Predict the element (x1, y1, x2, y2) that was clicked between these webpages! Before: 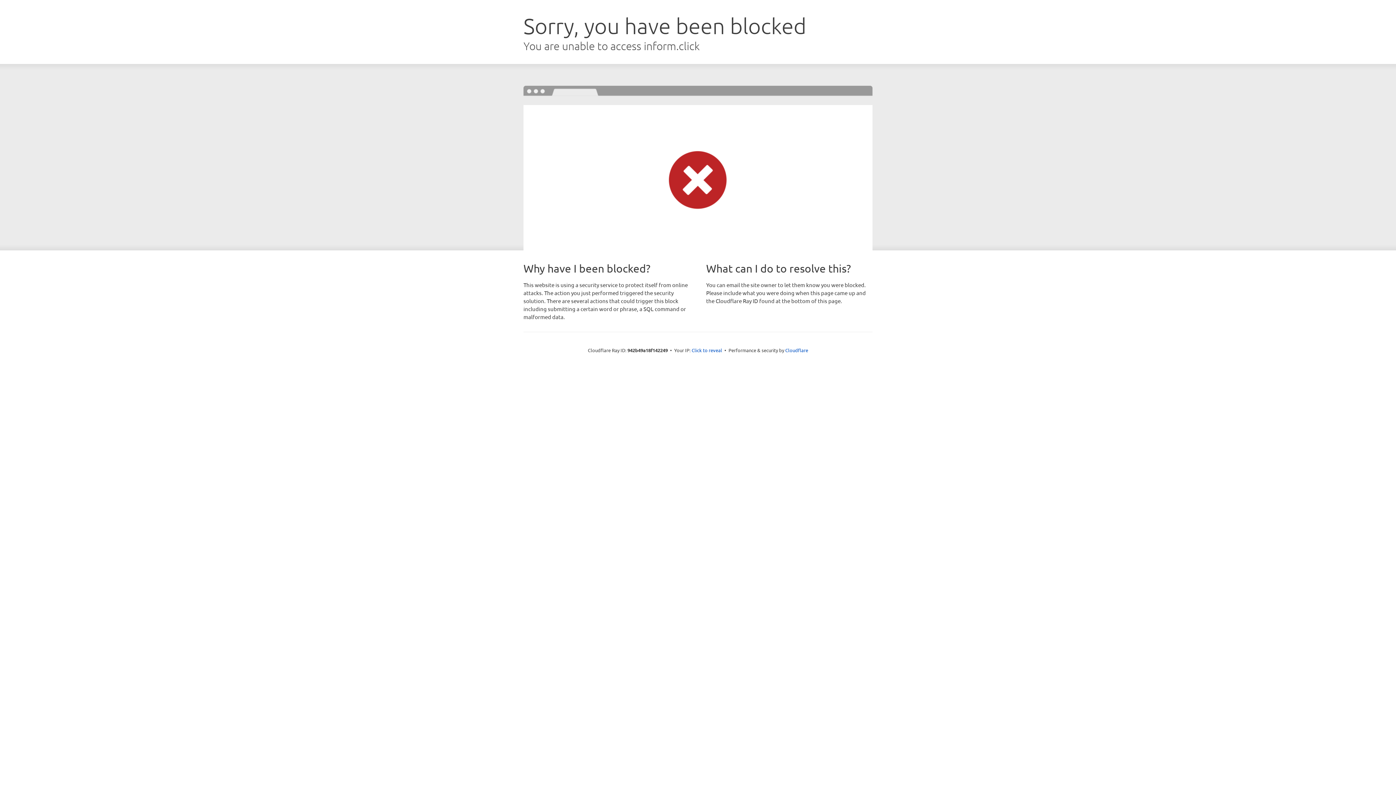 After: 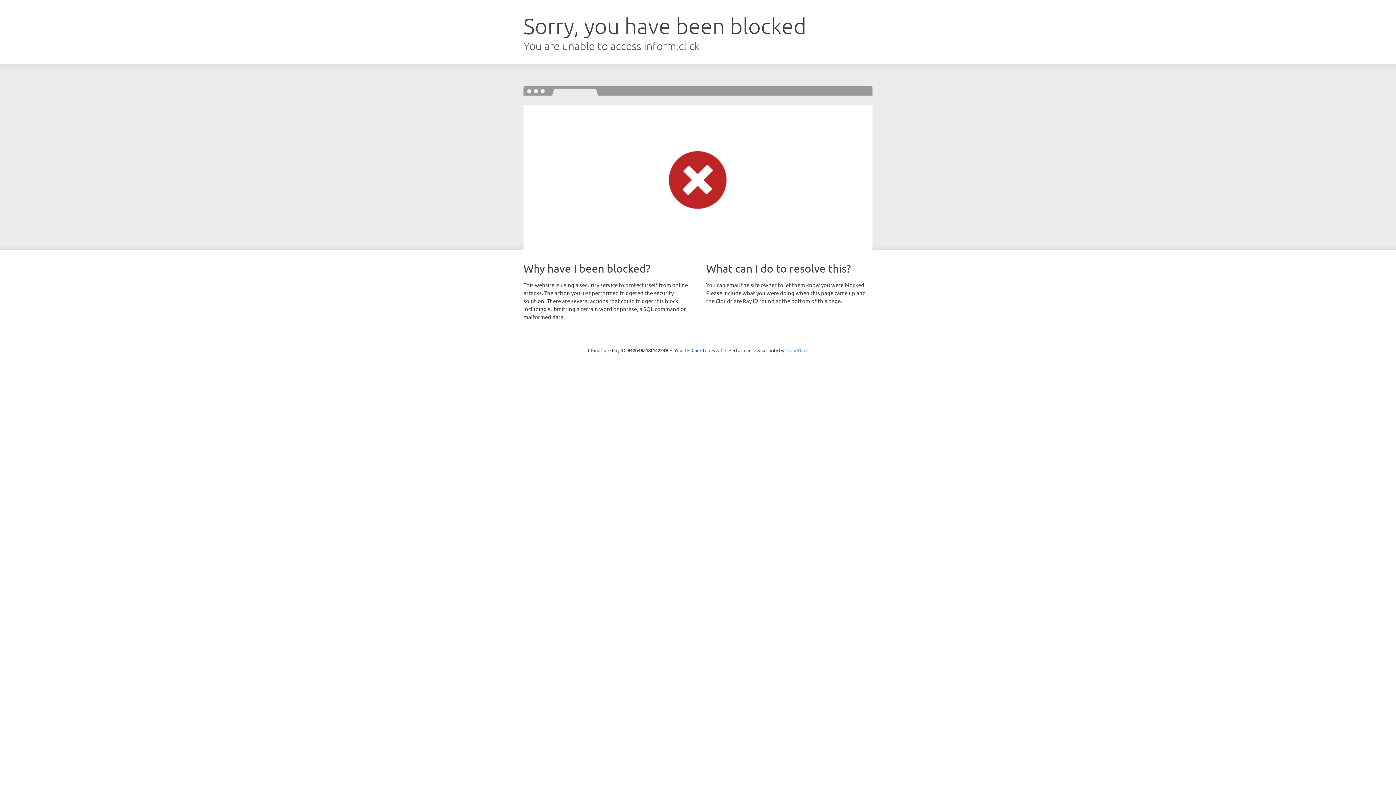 Action: label: Cloudflare bbox: (785, 347, 808, 353)